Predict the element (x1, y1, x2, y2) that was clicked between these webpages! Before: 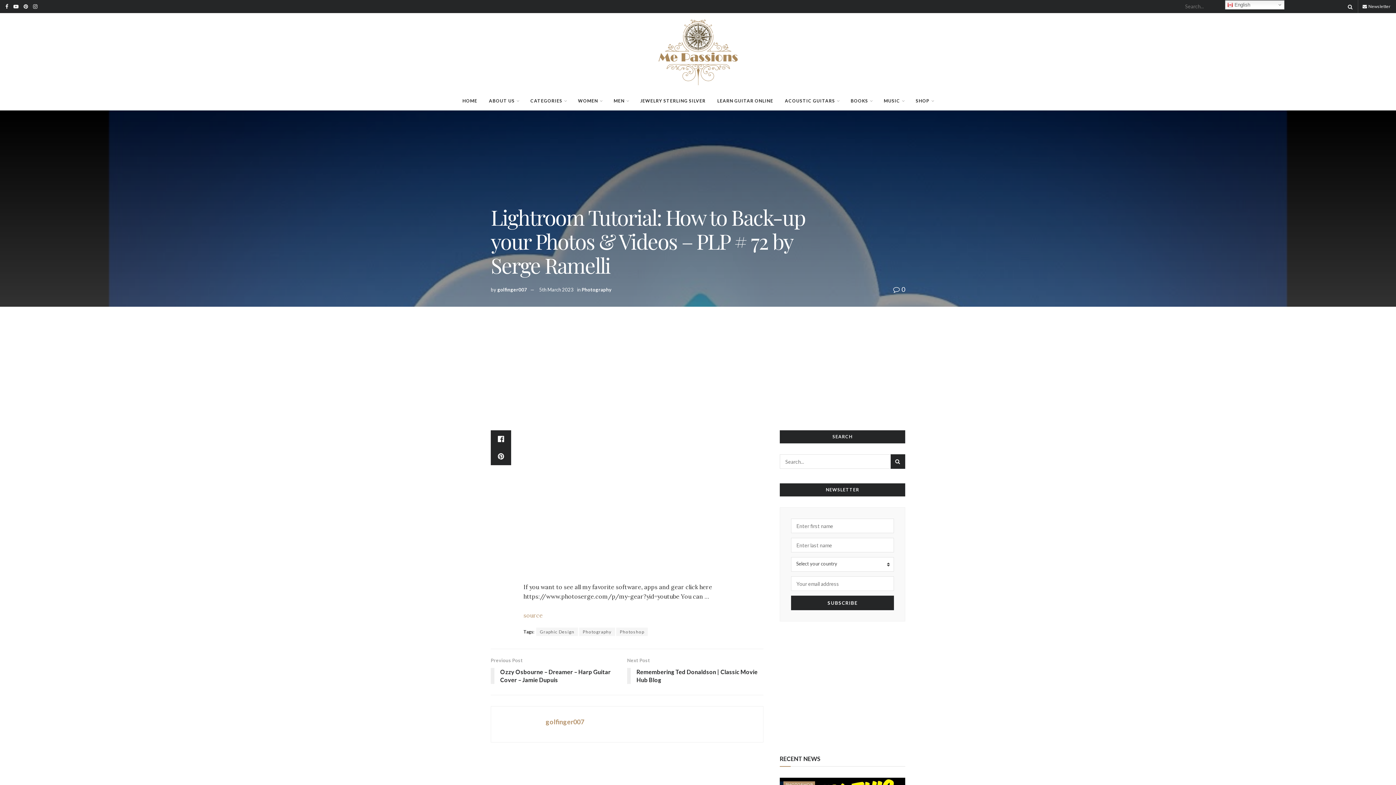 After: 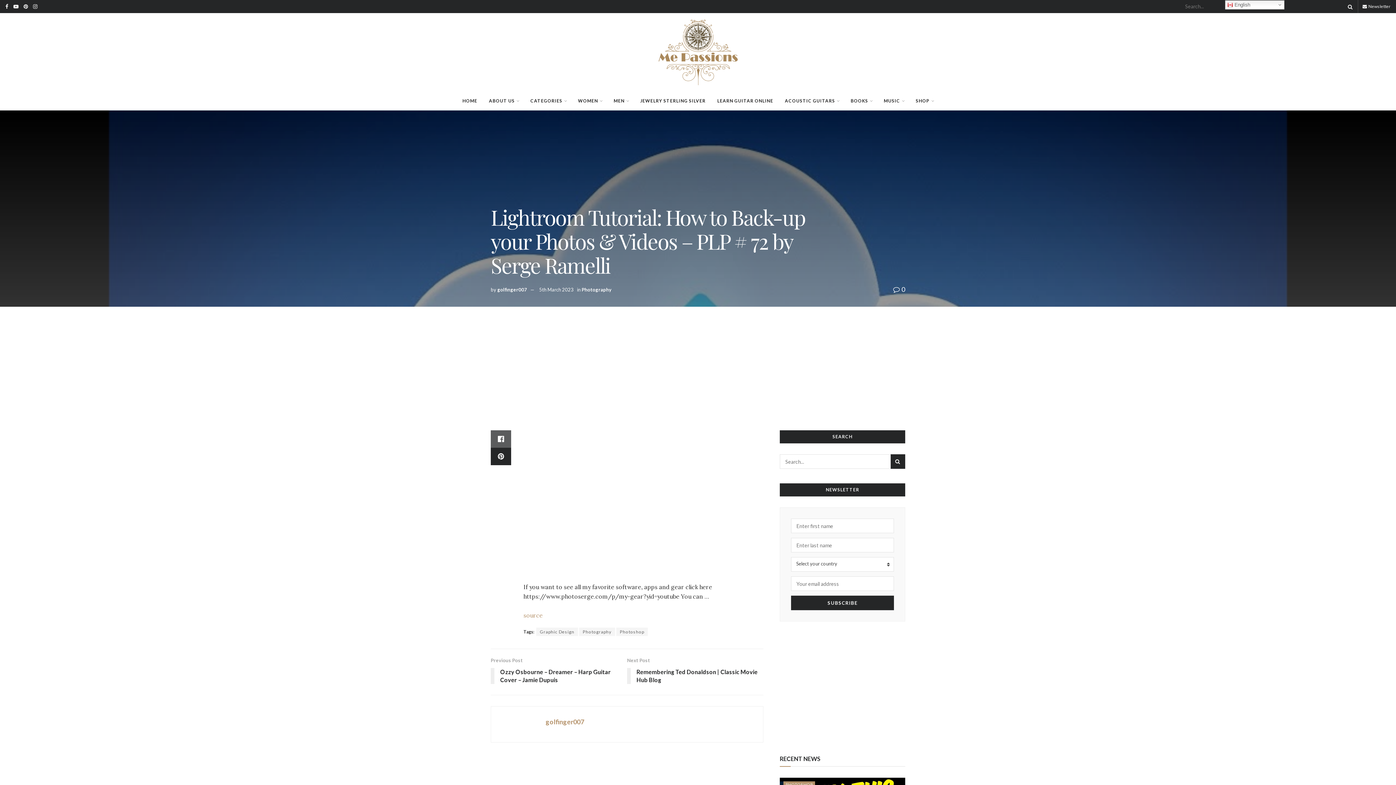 Action: bbox: (490, 430, 511, 448)